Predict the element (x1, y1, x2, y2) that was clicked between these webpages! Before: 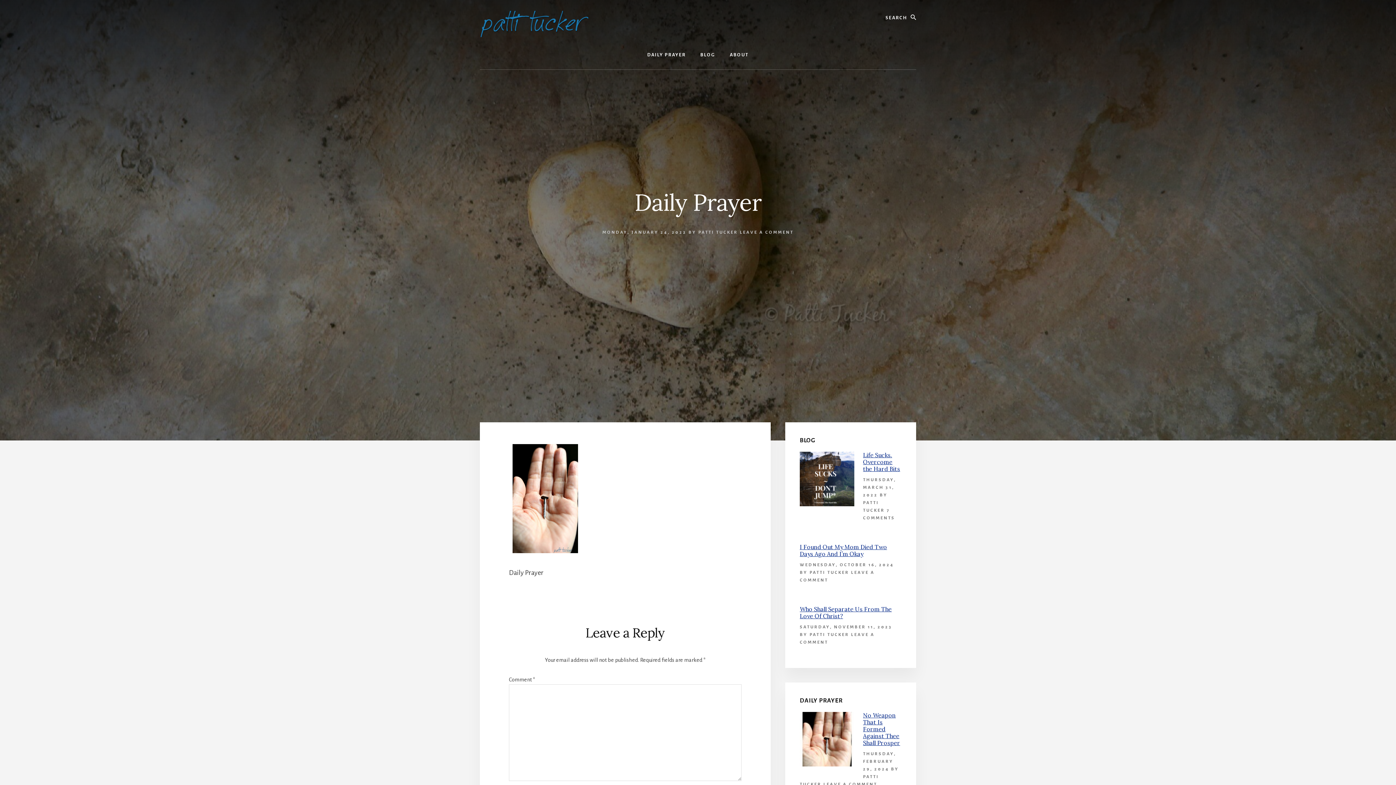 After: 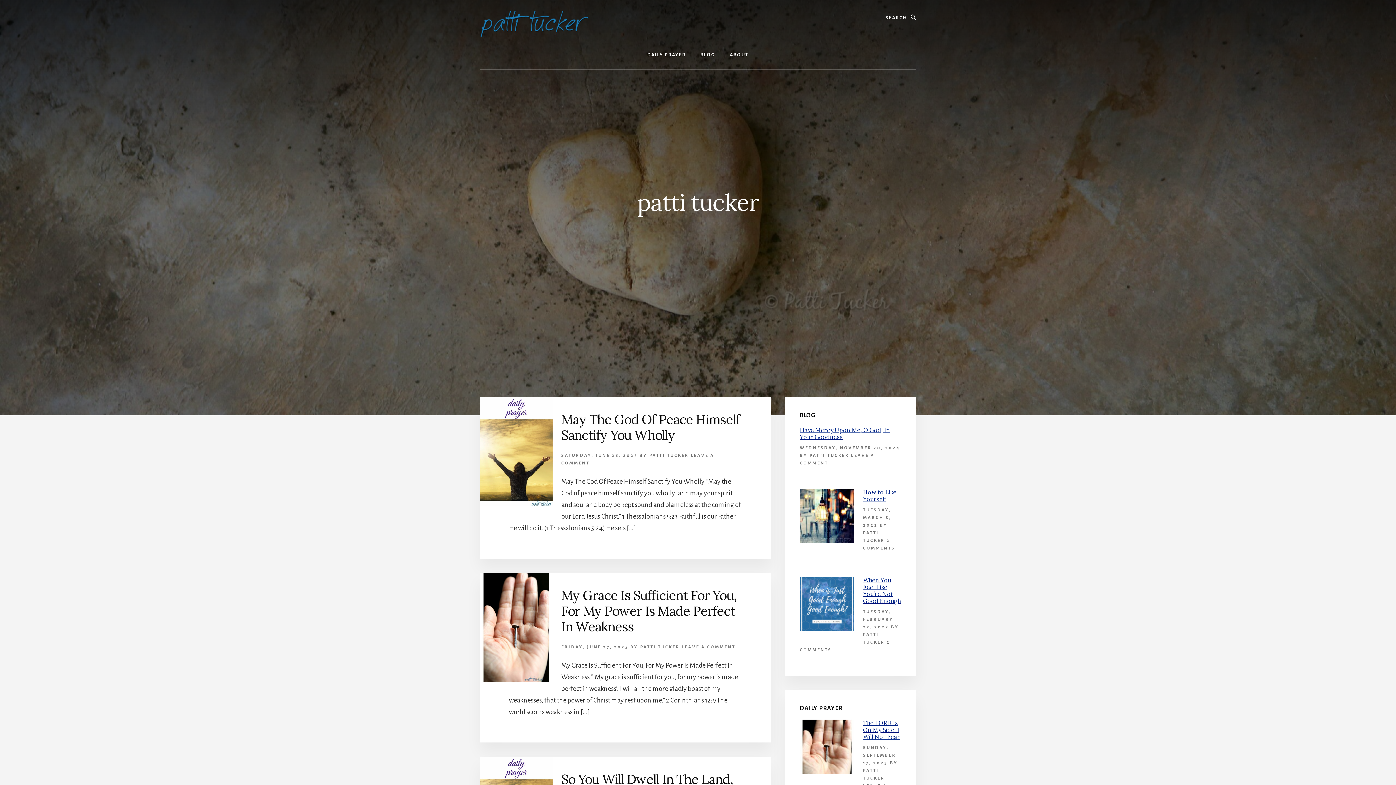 Action: bbox: (809, 632, 849, 637) label: PATTI TUCKER